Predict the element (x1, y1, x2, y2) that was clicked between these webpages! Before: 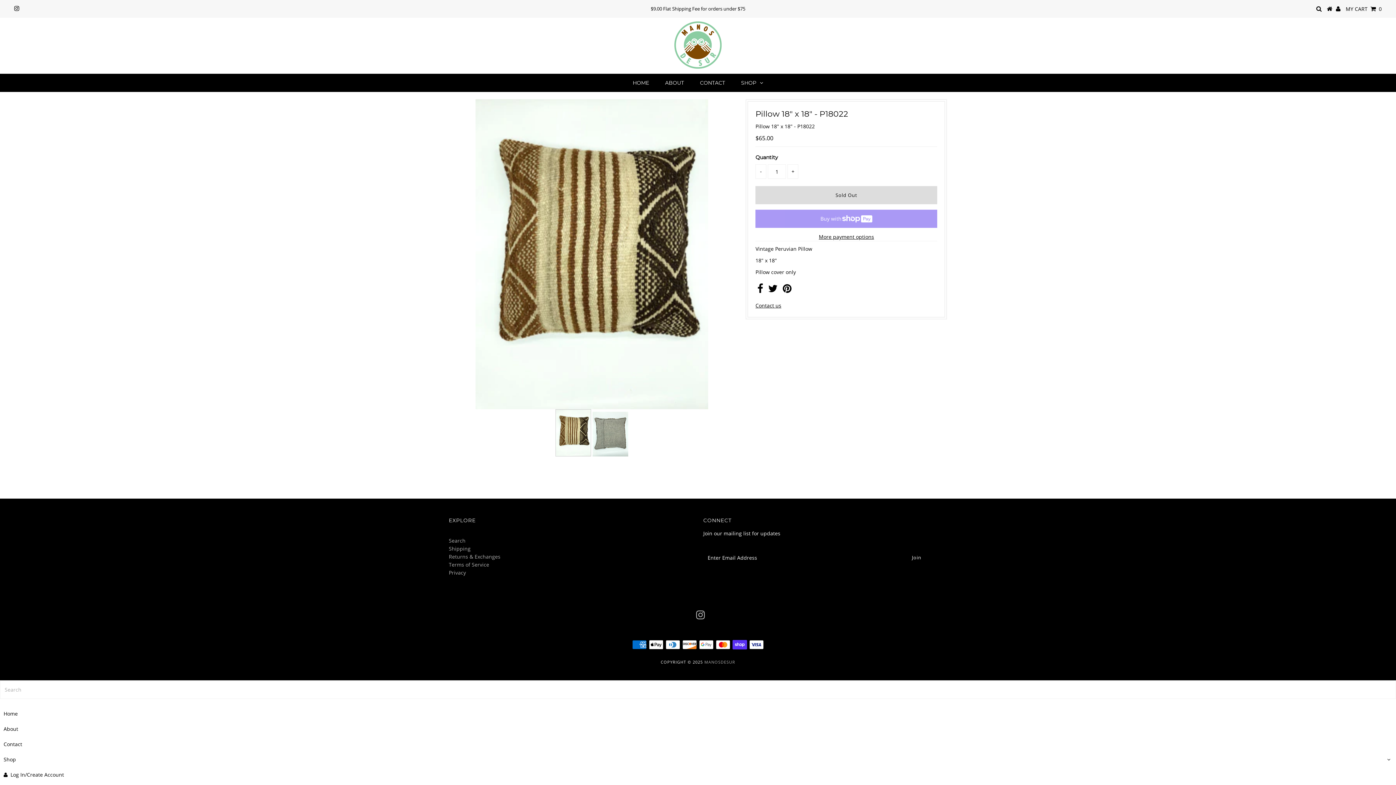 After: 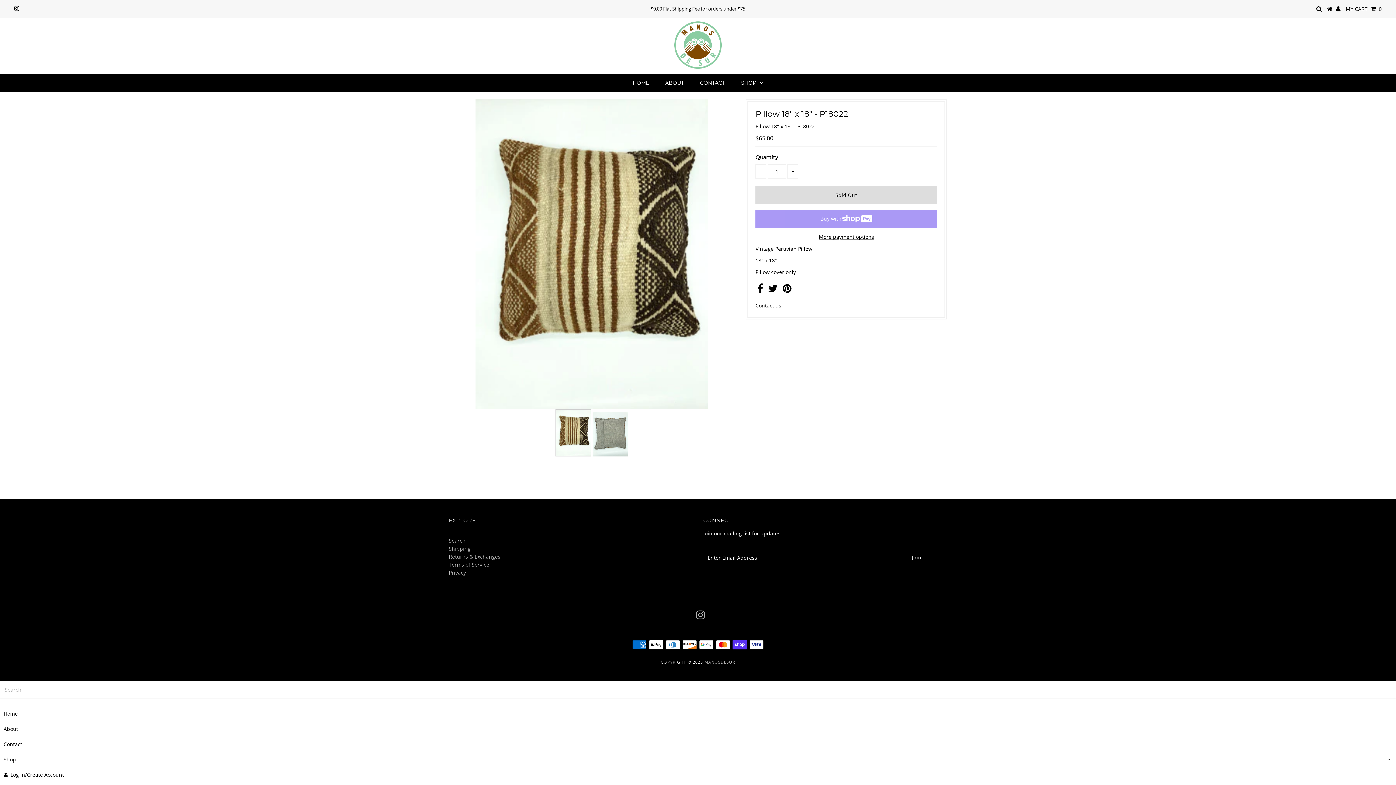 Action: bbox: (555, 409, 591, 456)